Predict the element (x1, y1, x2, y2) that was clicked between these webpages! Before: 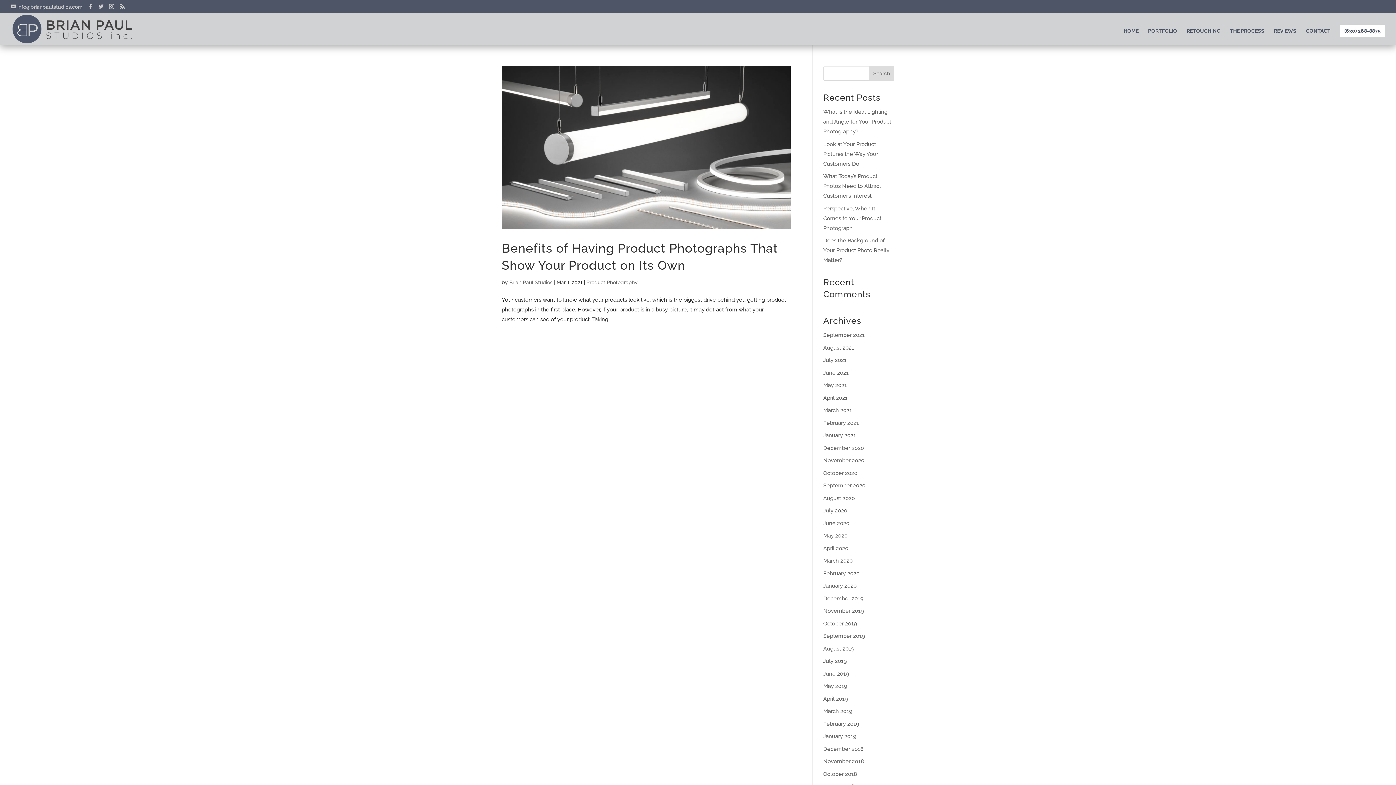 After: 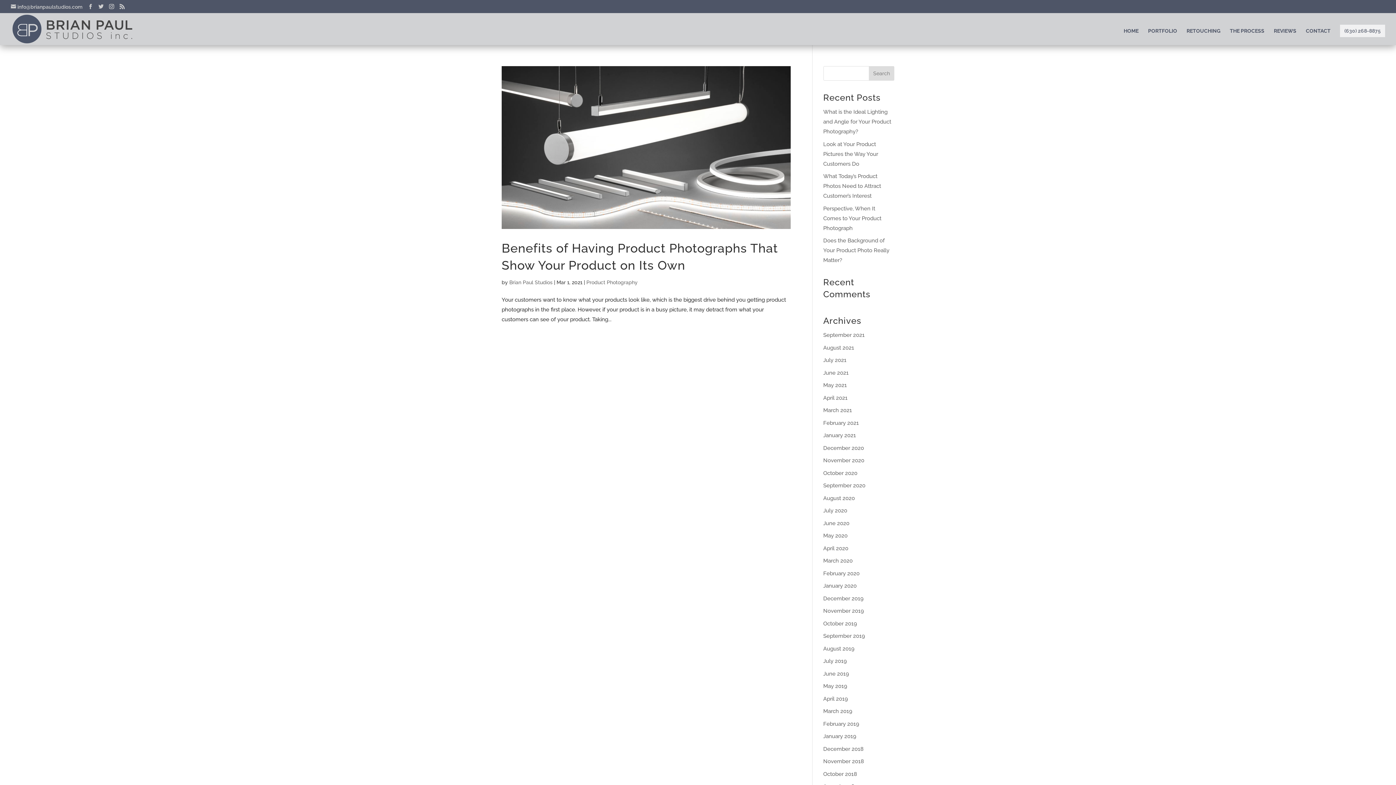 Action: label: (630) 268-8875 bbox: (1340, 24, 1385, 37)